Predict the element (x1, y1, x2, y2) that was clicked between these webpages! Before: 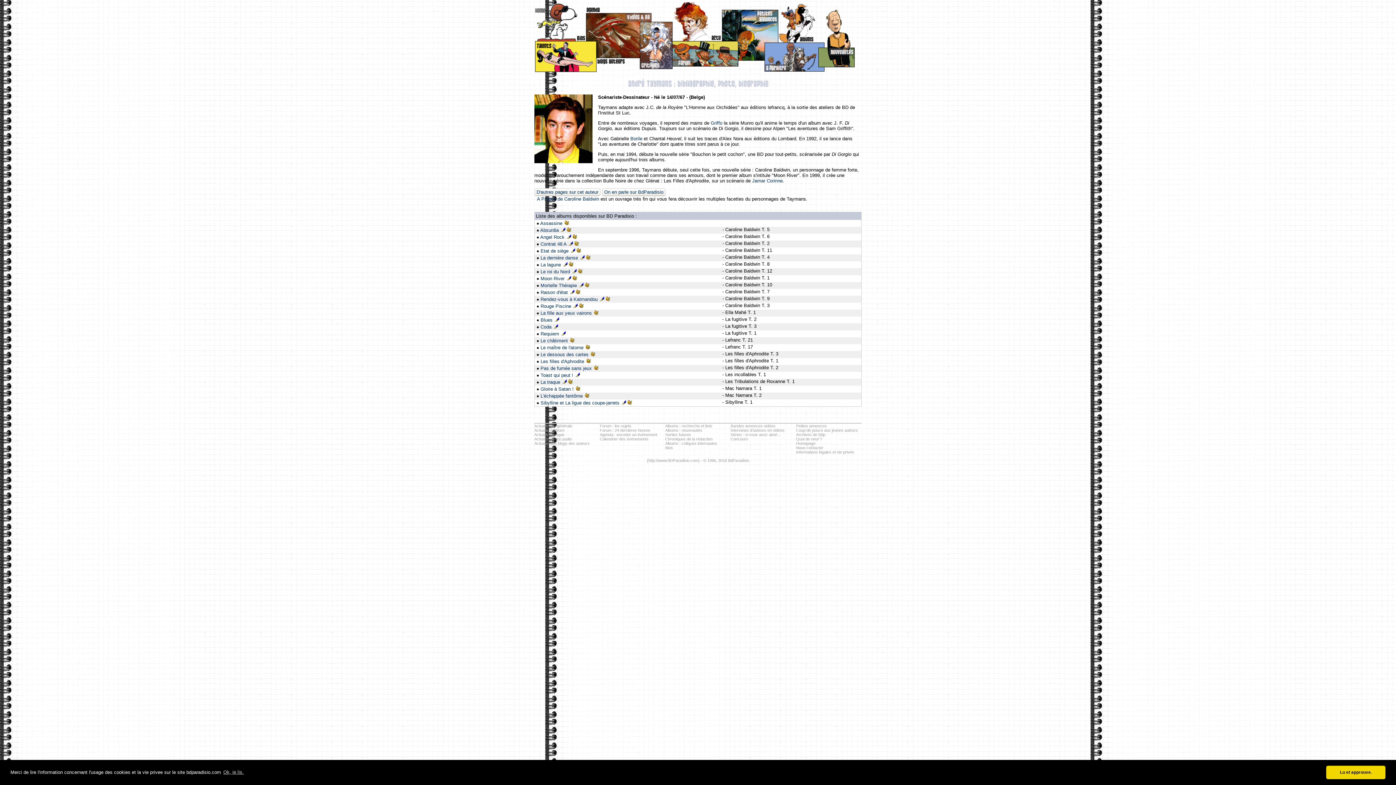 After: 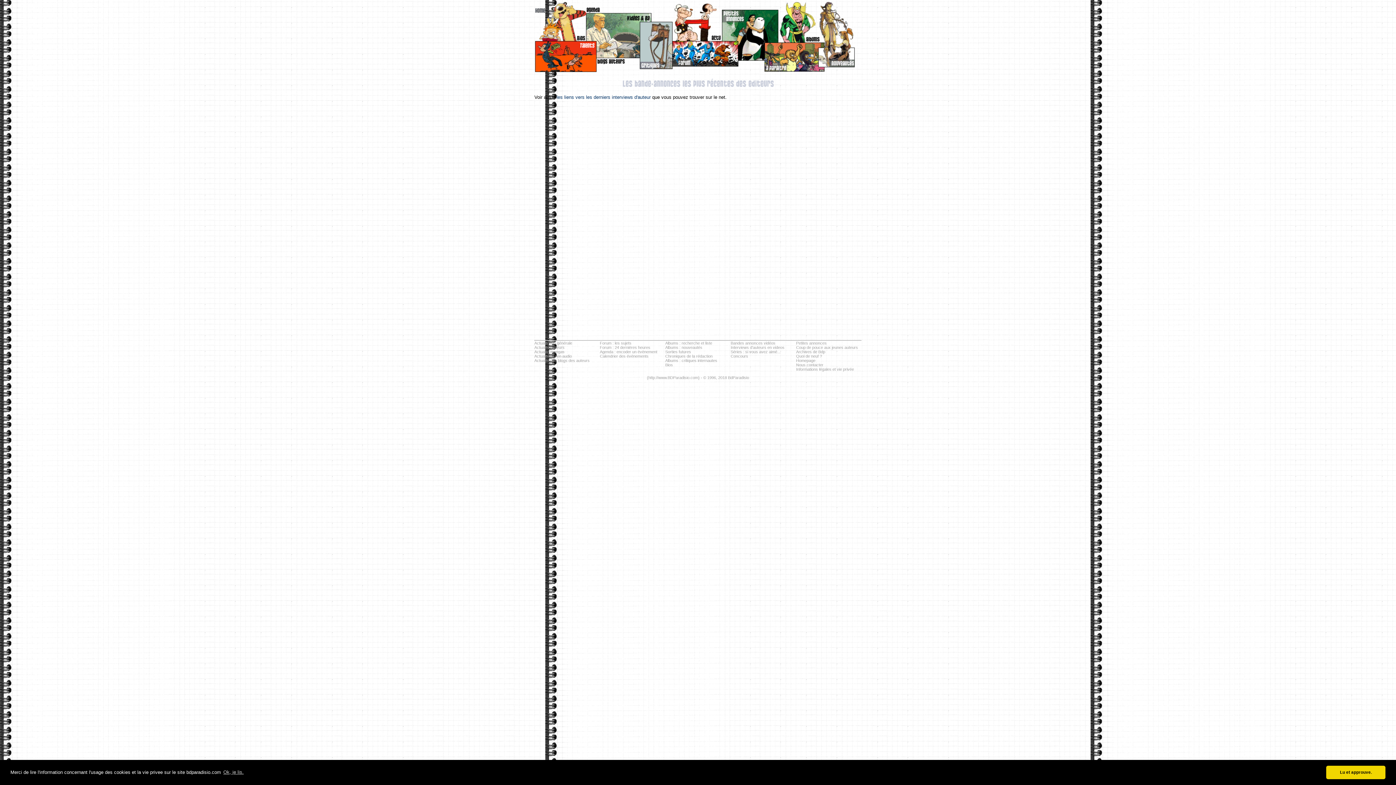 Action: bbox: (730, 423, 775, 428) label: Bandes annonces vidéos